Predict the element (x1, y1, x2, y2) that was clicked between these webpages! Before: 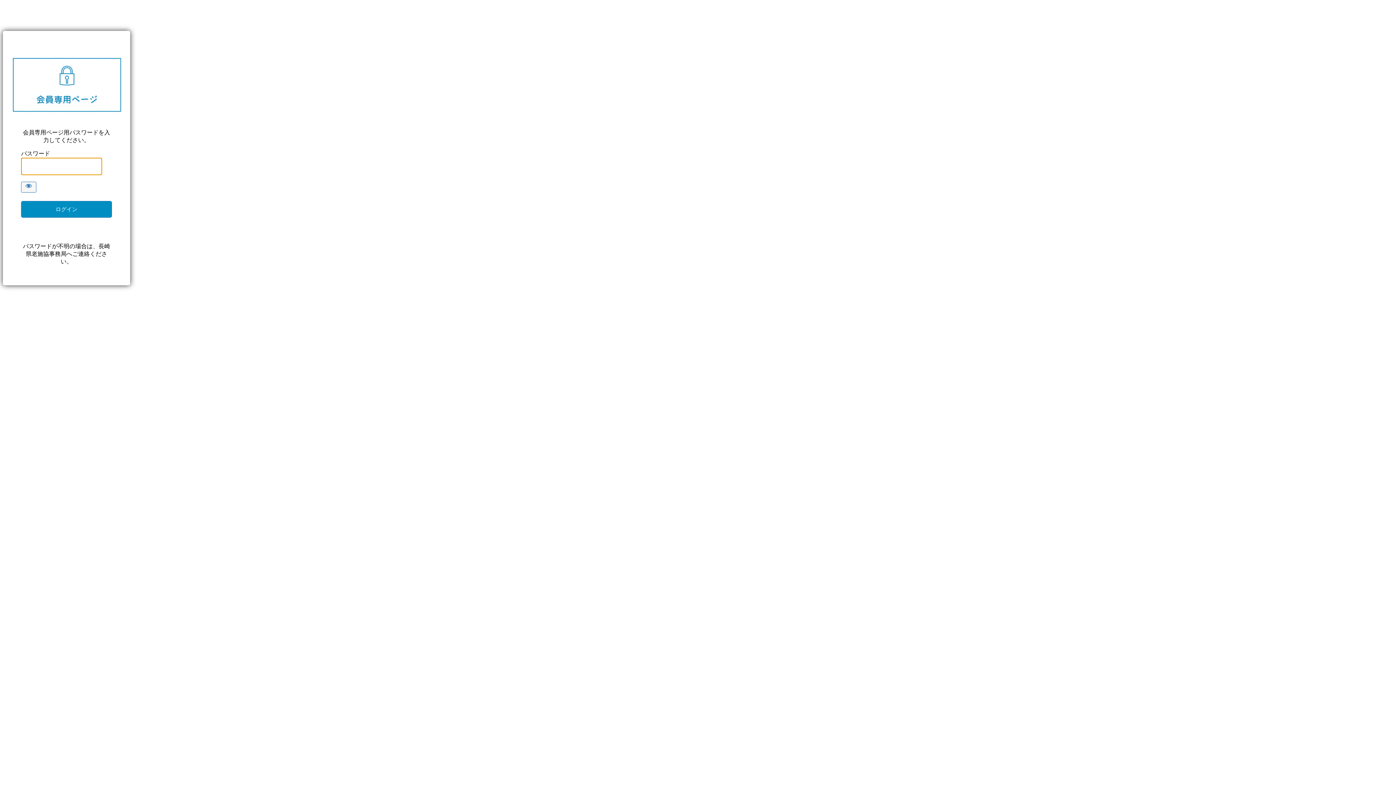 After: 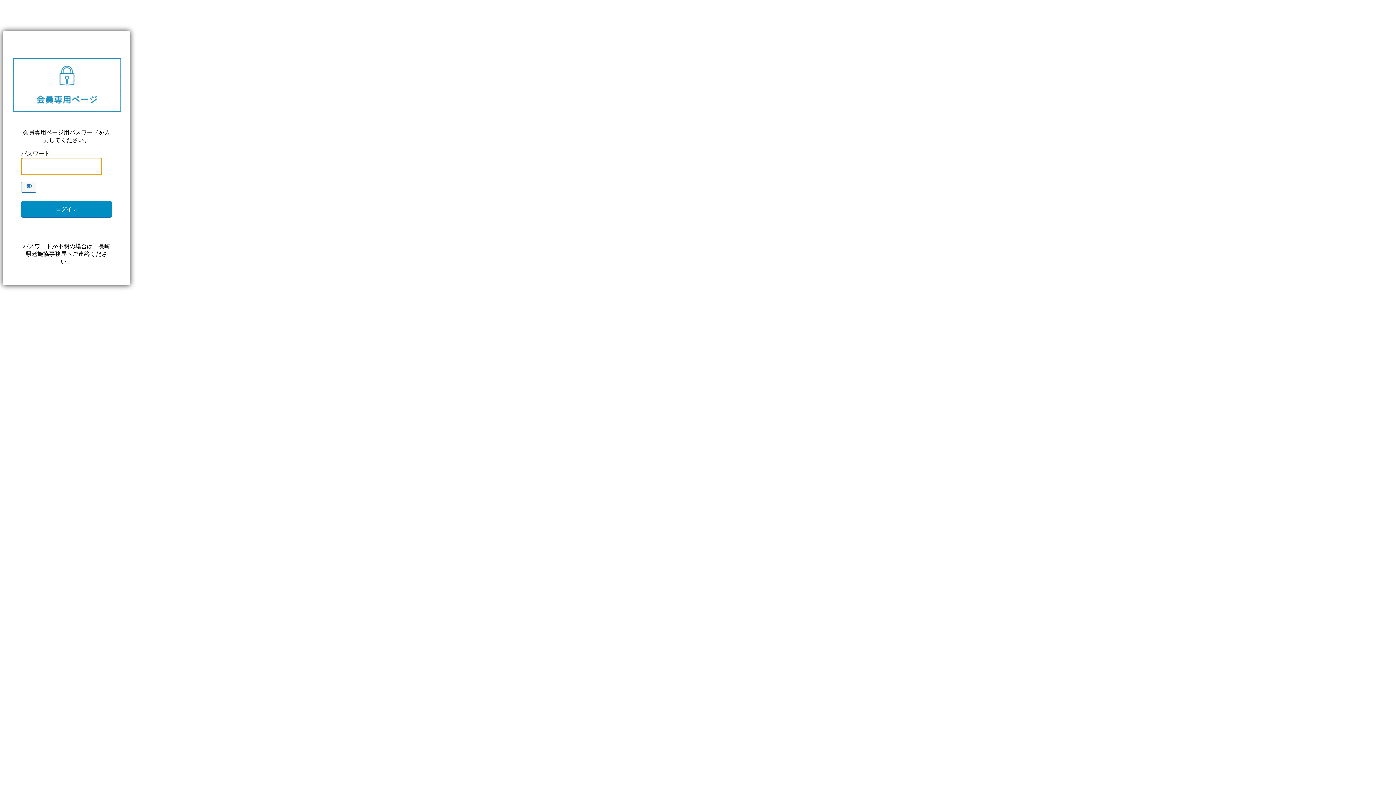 Action: label: 長崎県老人福祉施設協議会会員専用 bbox: (12, 48, 121, 121)